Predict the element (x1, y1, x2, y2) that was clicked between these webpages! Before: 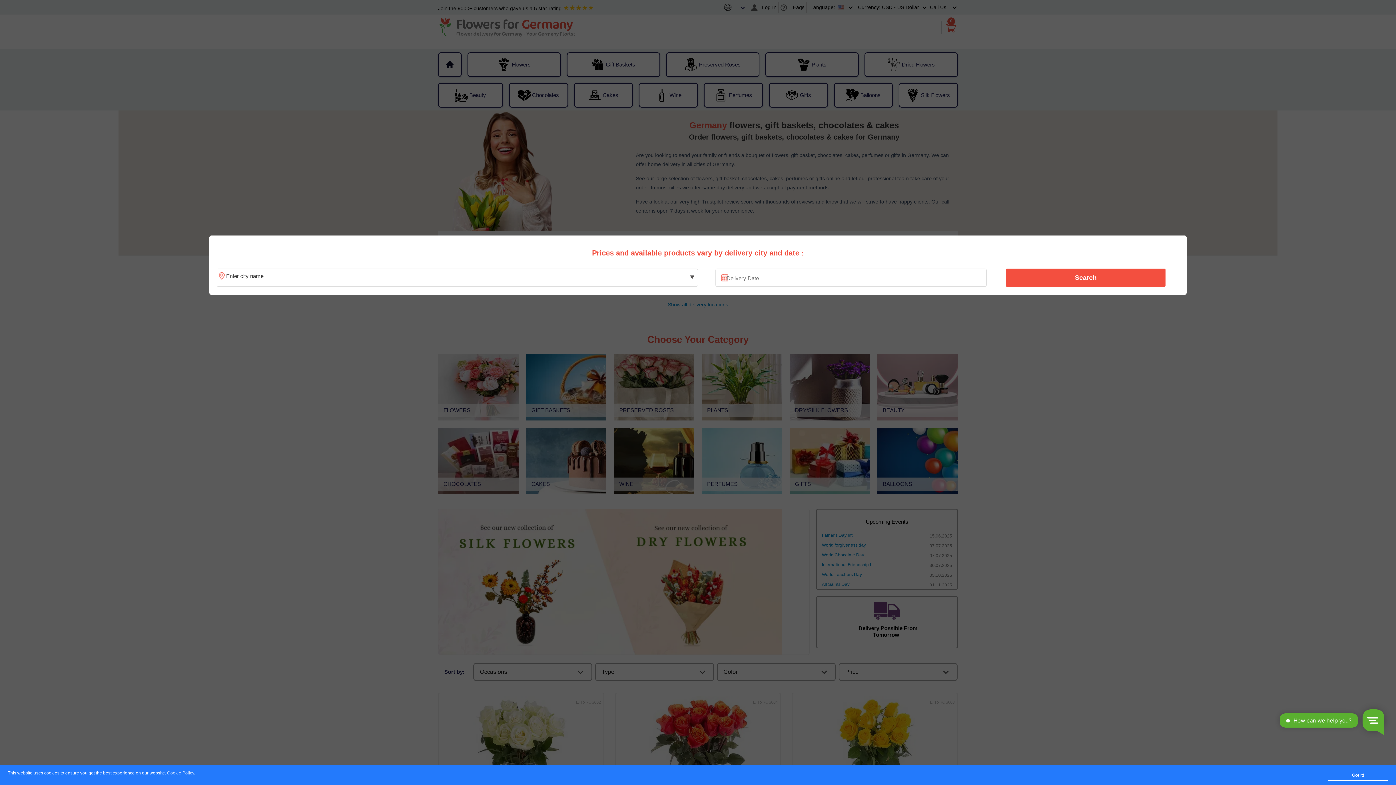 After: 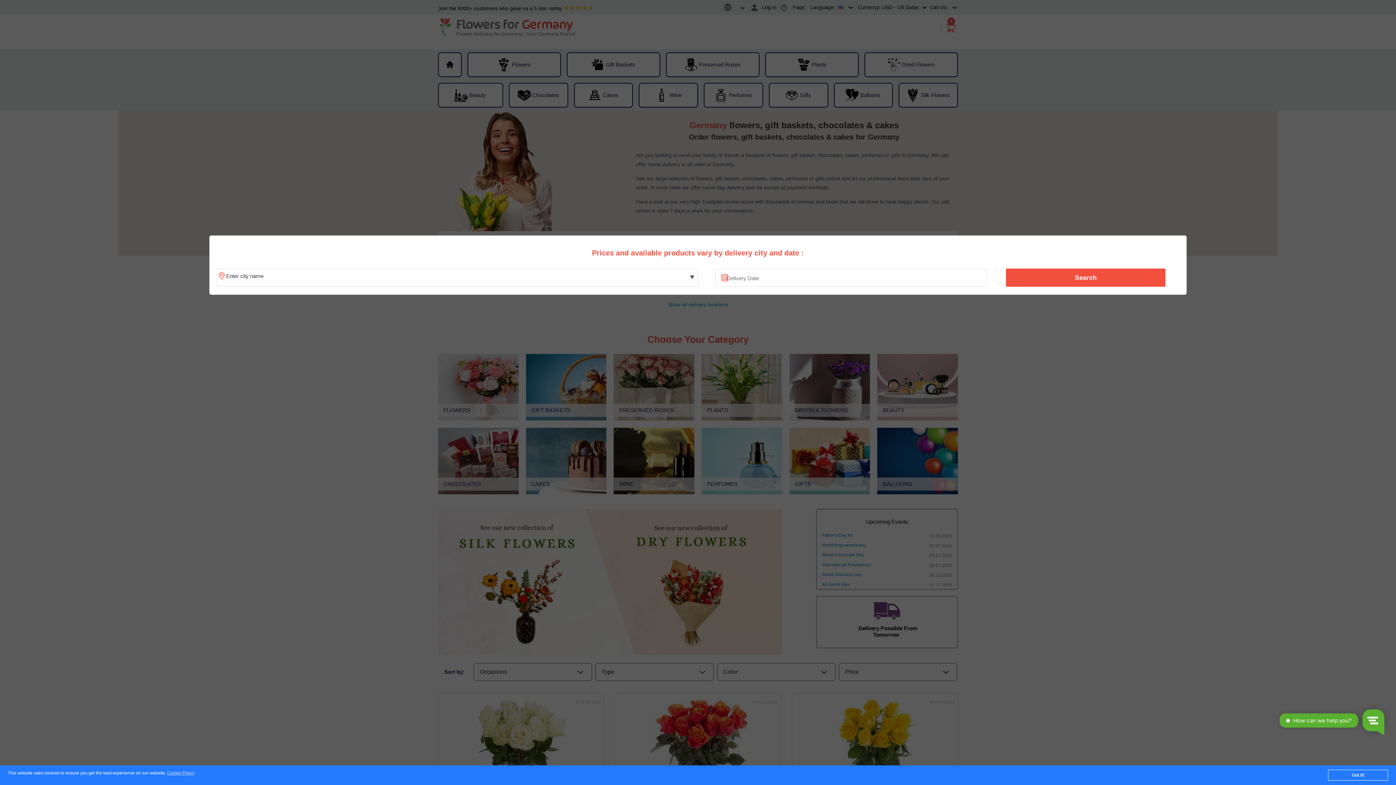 Action: bbox: (1010, 270, 1161, 285) label: Search